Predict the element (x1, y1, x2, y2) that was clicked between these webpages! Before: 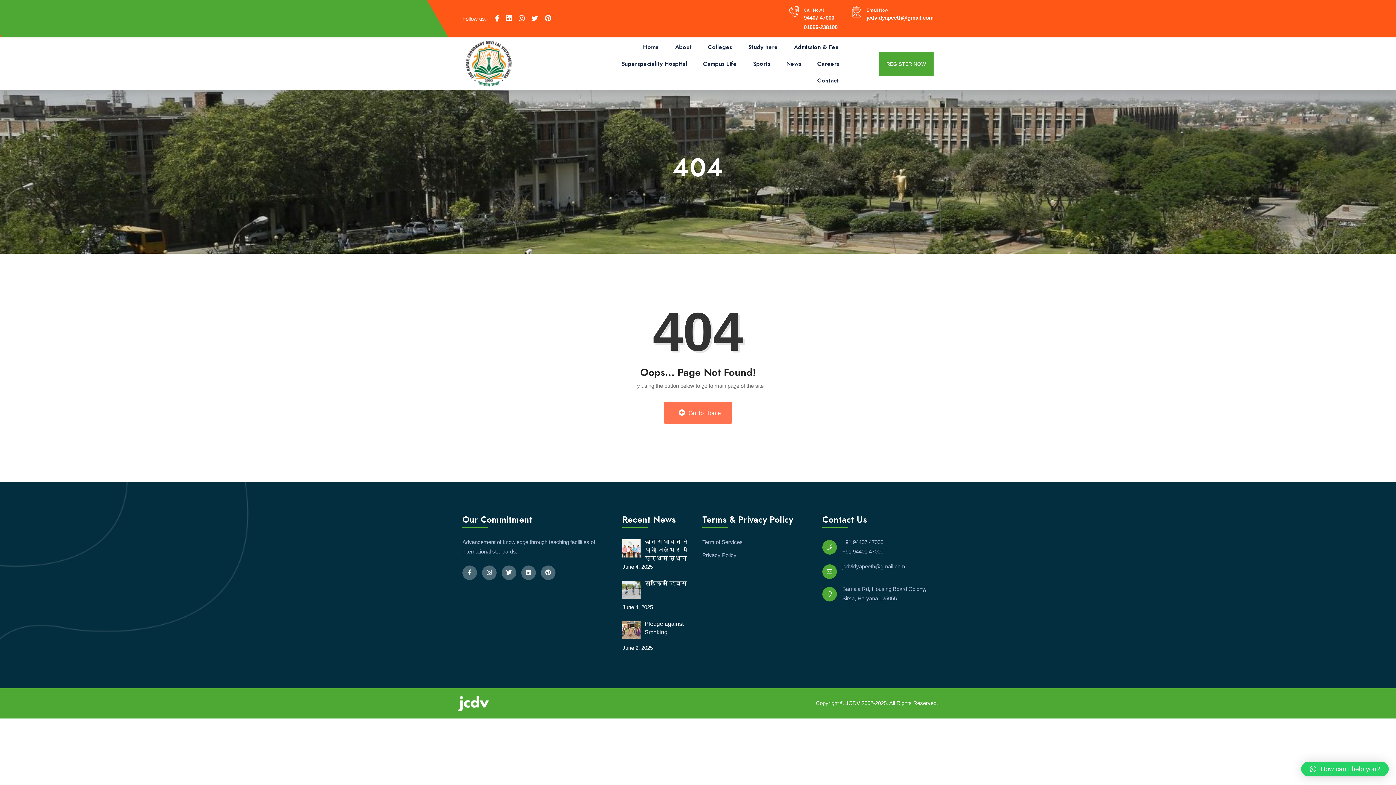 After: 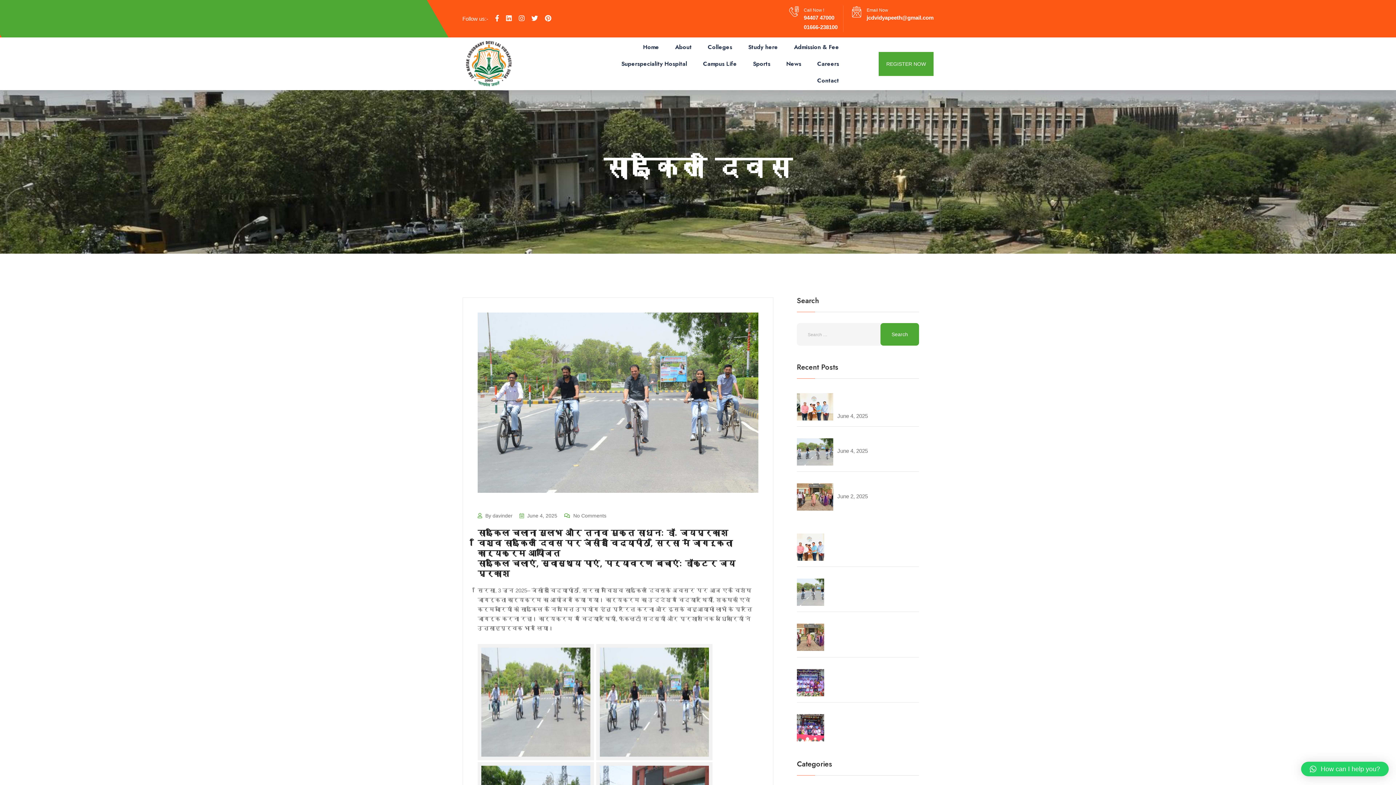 Action: label: साइकिल दिवस bbox: (622, 579, 687, 603)